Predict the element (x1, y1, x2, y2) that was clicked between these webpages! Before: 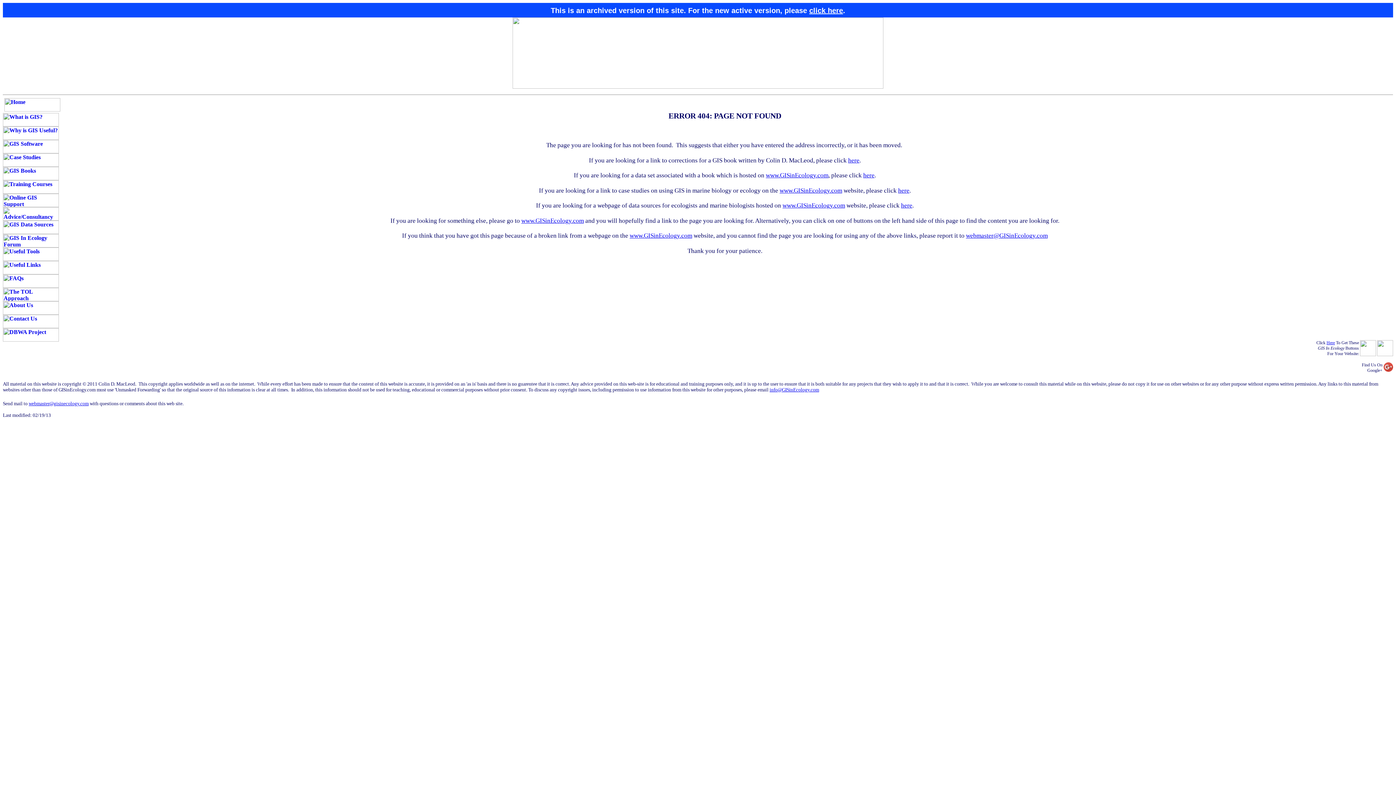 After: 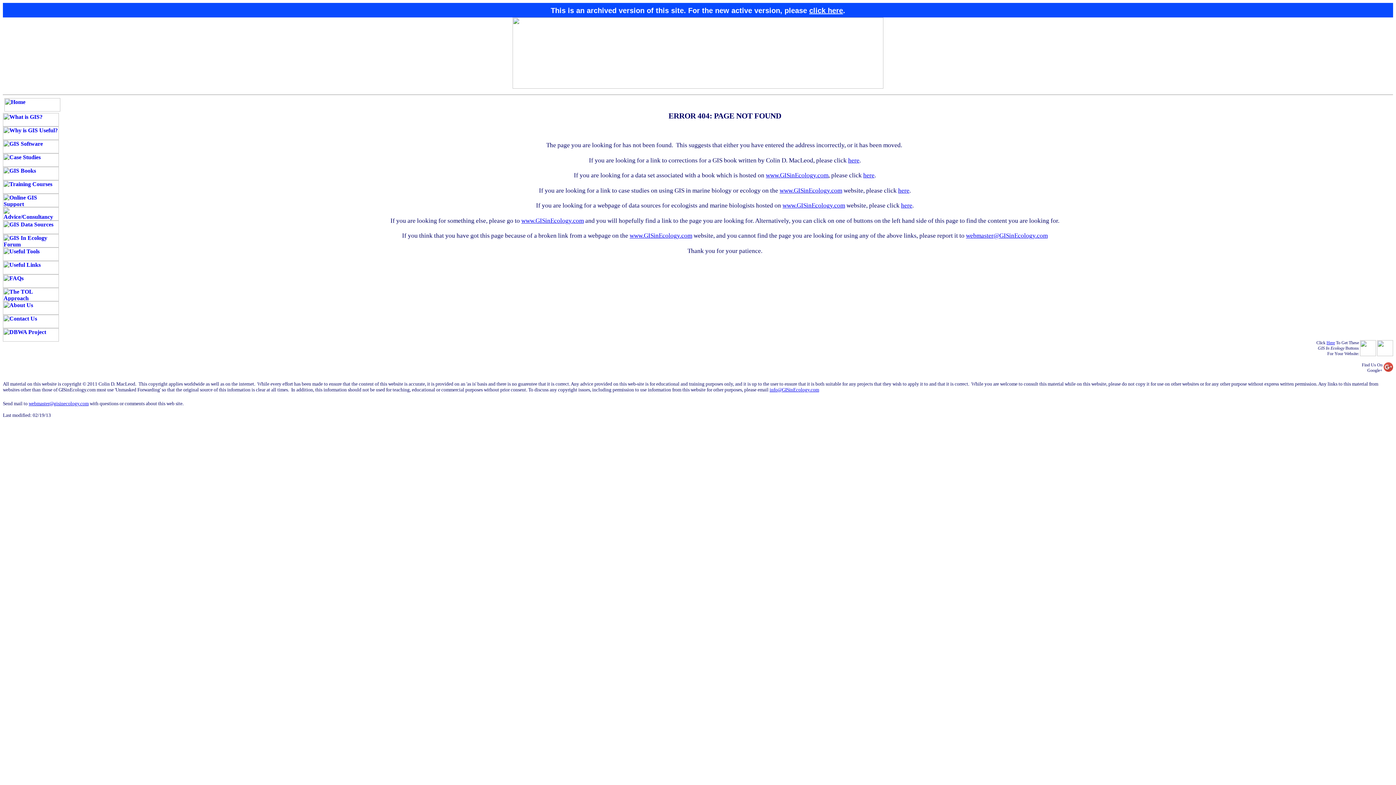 Action: bbox: (2, 242, 58, 248)